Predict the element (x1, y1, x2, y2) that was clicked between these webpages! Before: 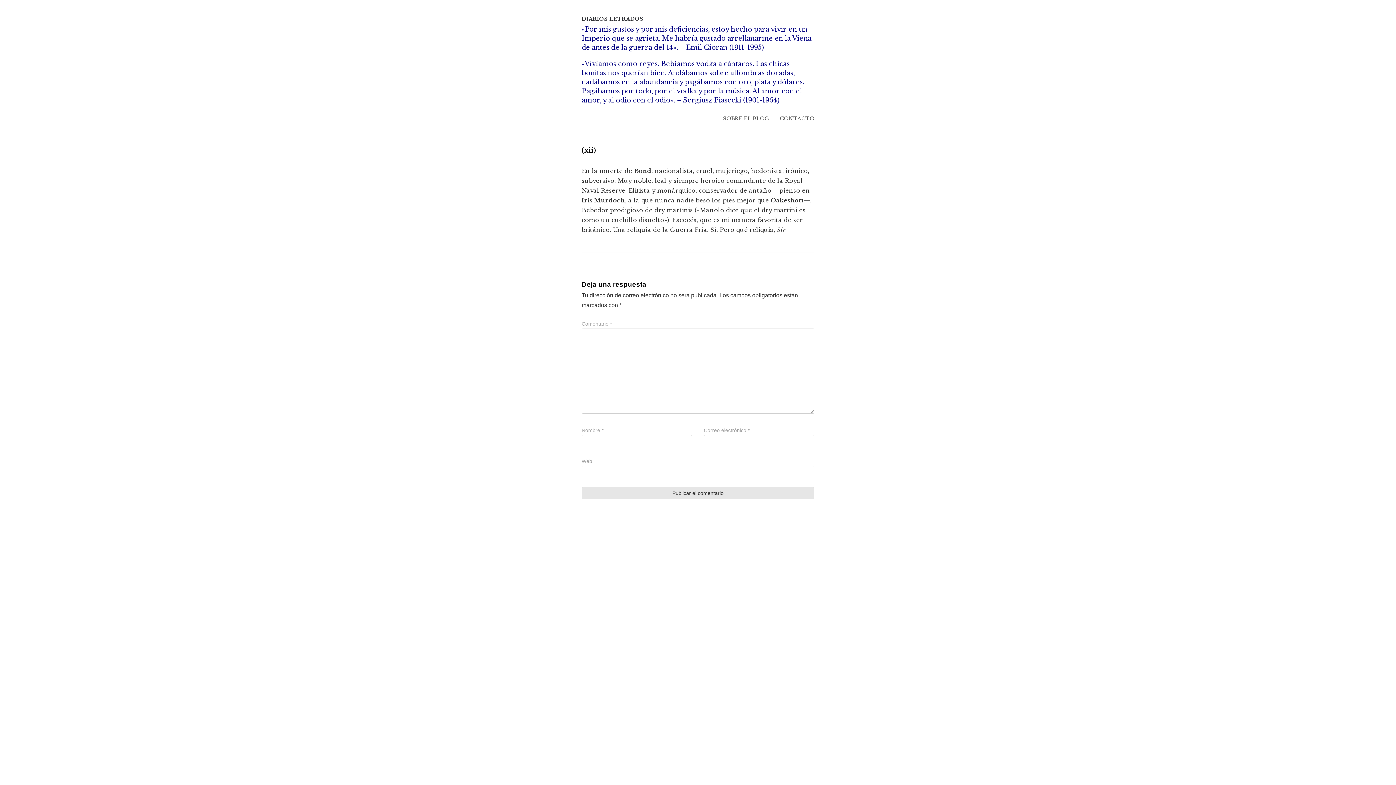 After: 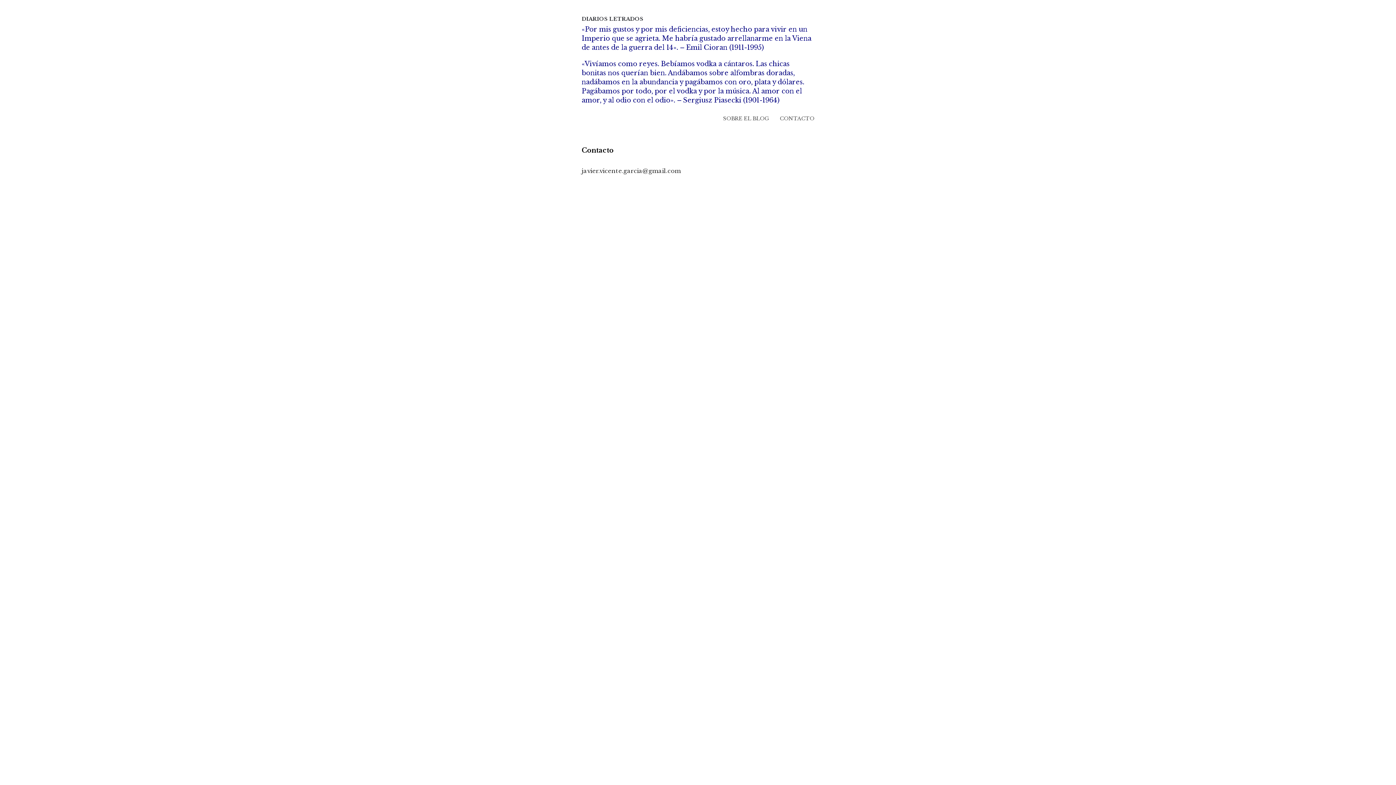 Action: label: CONTACTO bbox: (769, 108, 814, 128)